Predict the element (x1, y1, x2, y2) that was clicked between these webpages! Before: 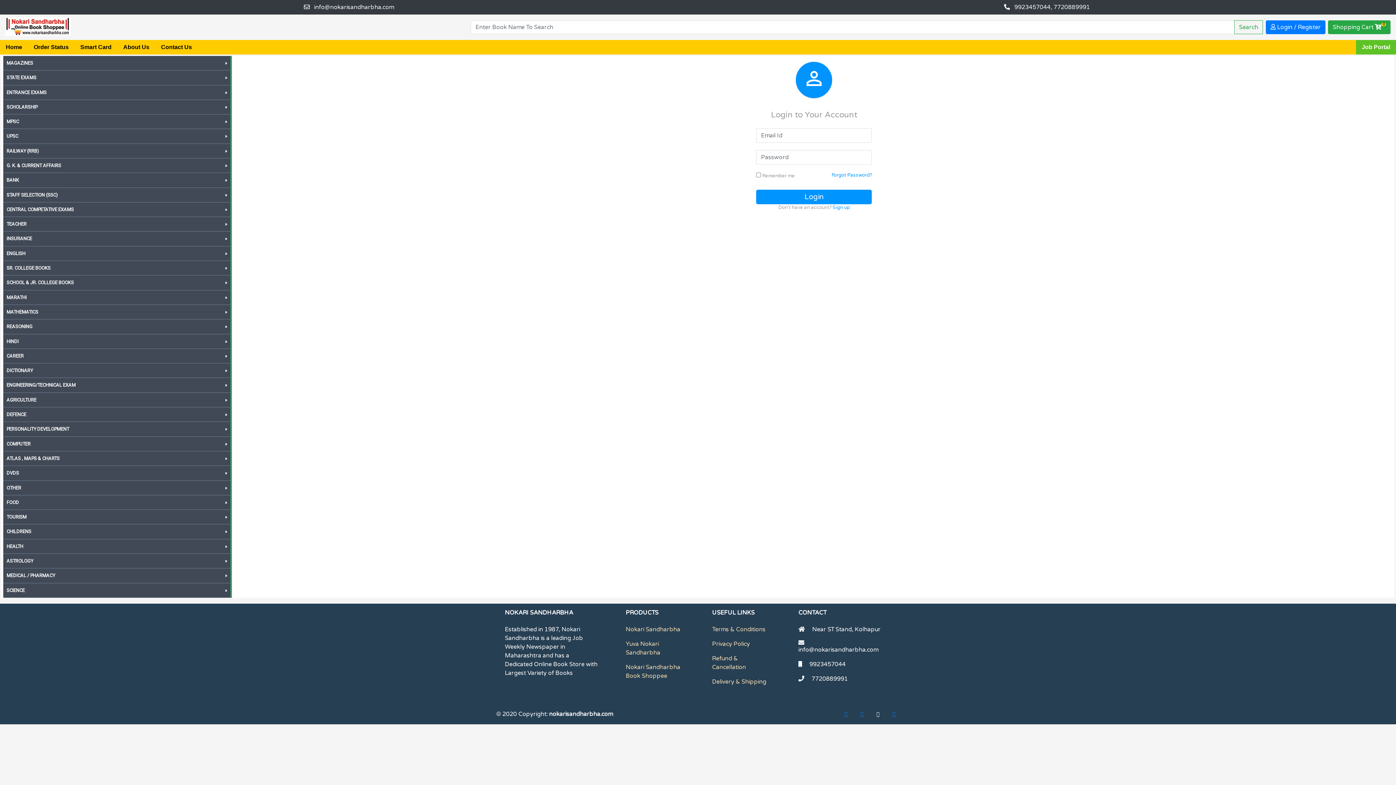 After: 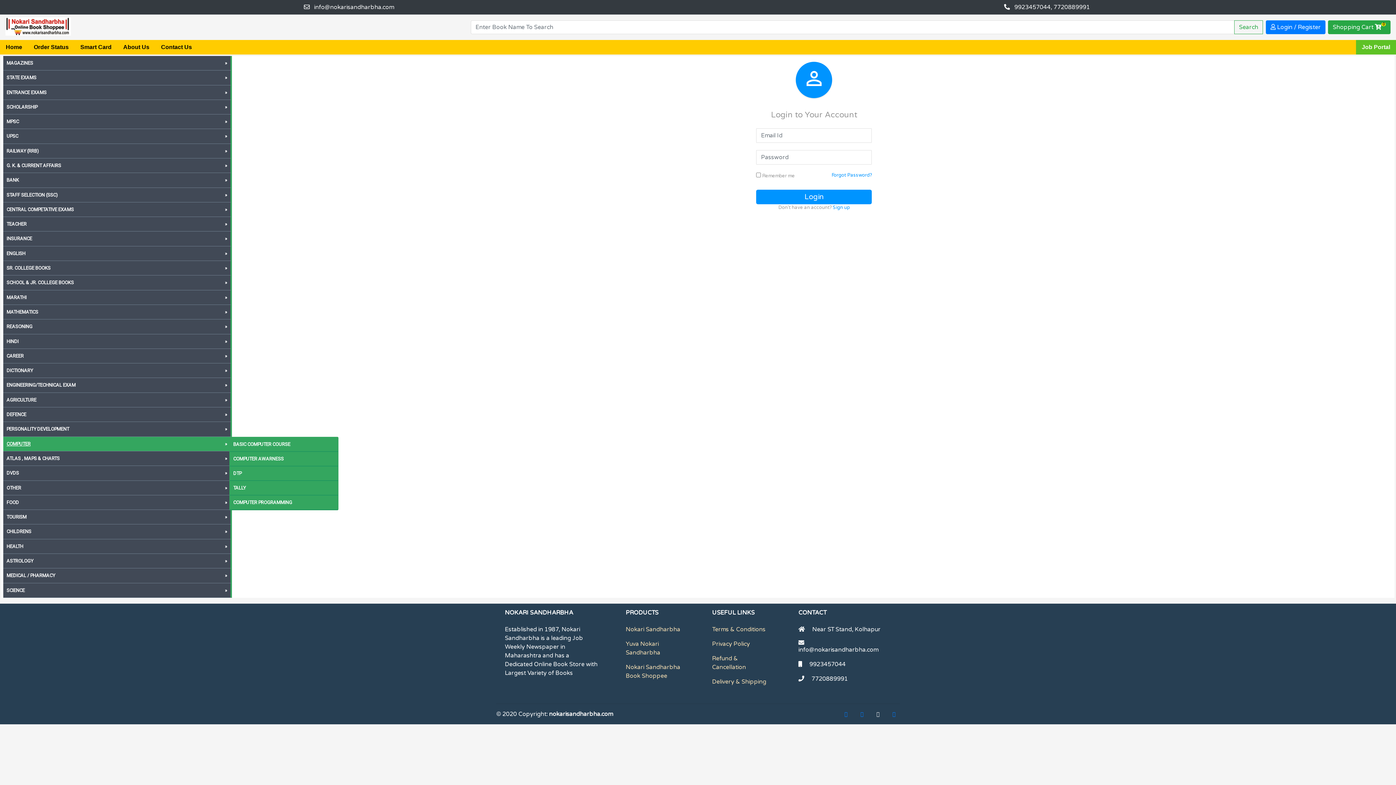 Action: label: COMPUTER bbox: (3, 436, 231, 451)